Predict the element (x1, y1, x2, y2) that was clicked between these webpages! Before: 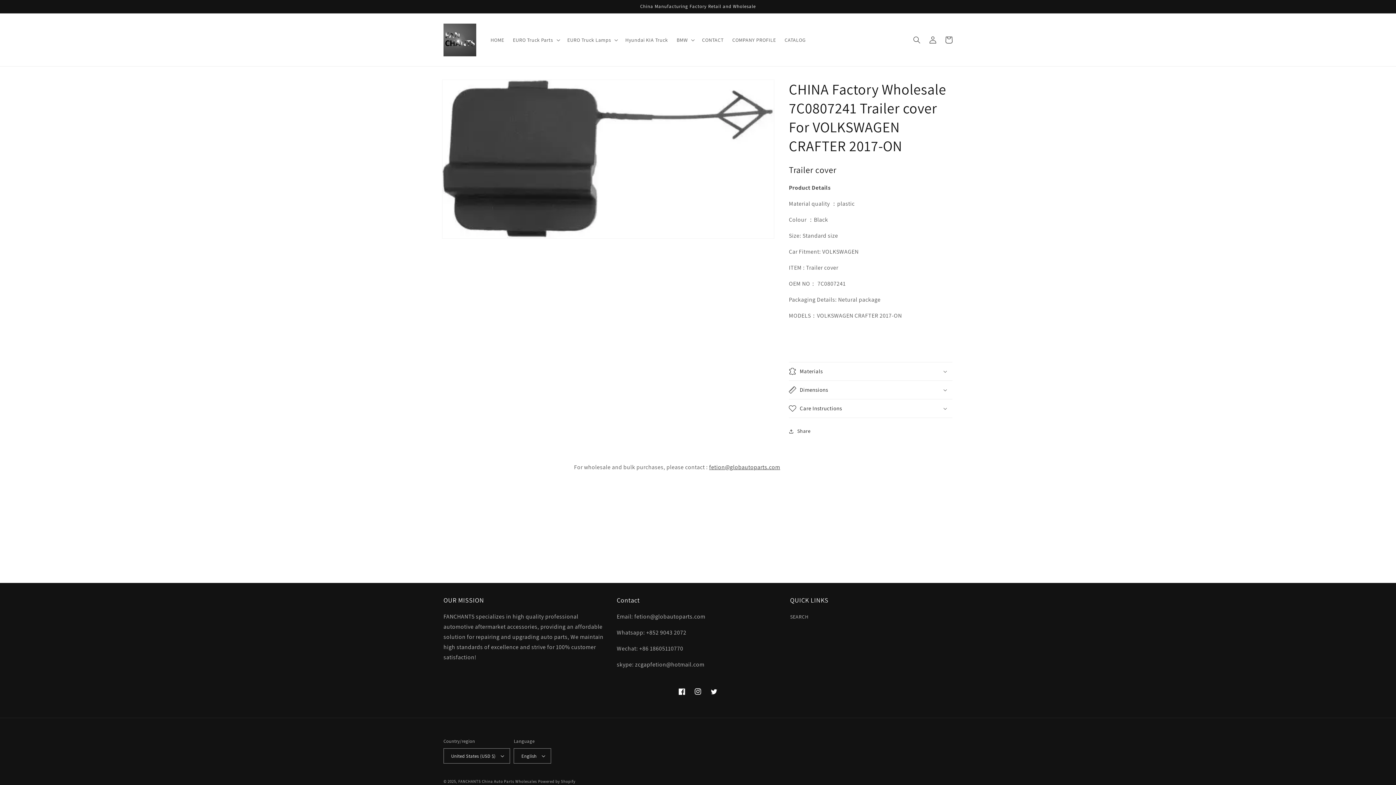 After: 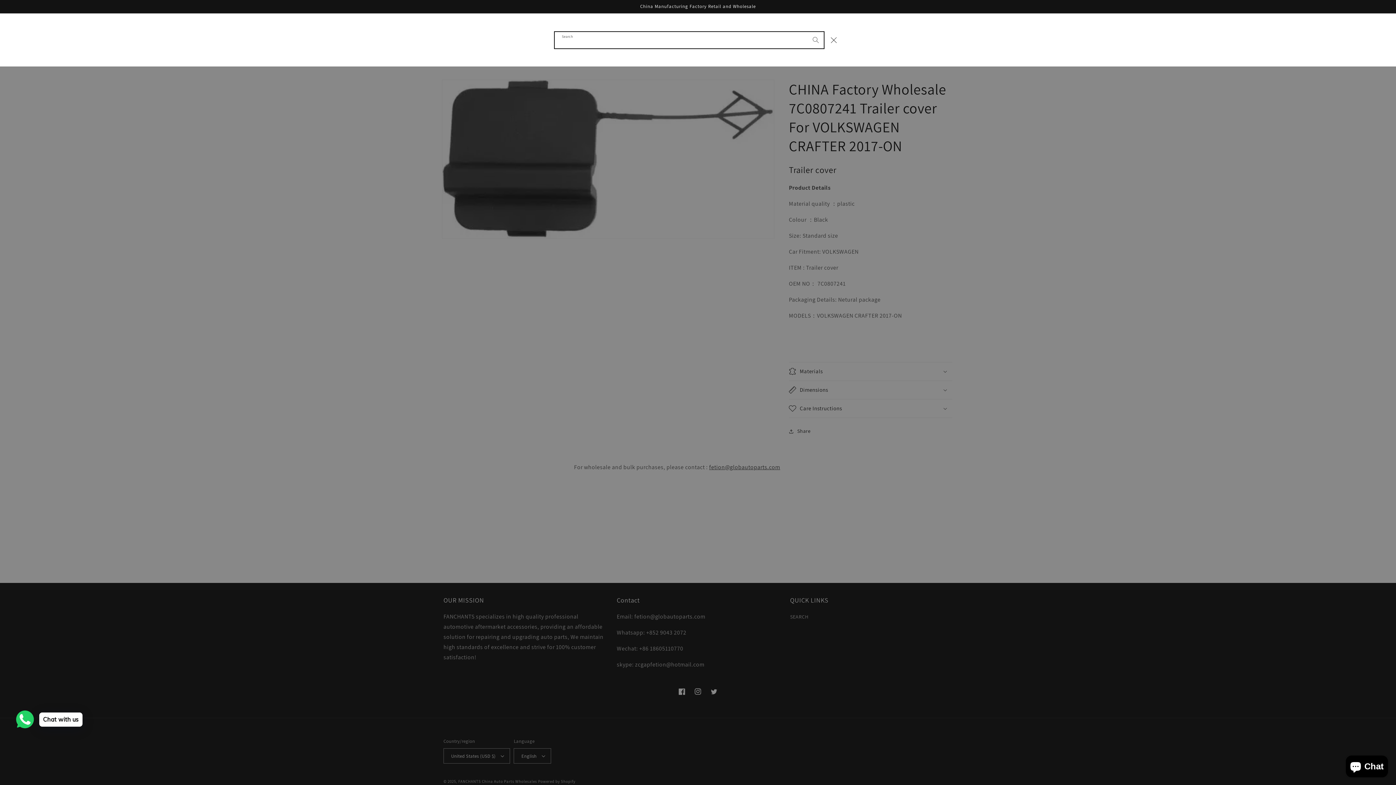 Action: label: Search bbox: (909, 31, 925, 47)